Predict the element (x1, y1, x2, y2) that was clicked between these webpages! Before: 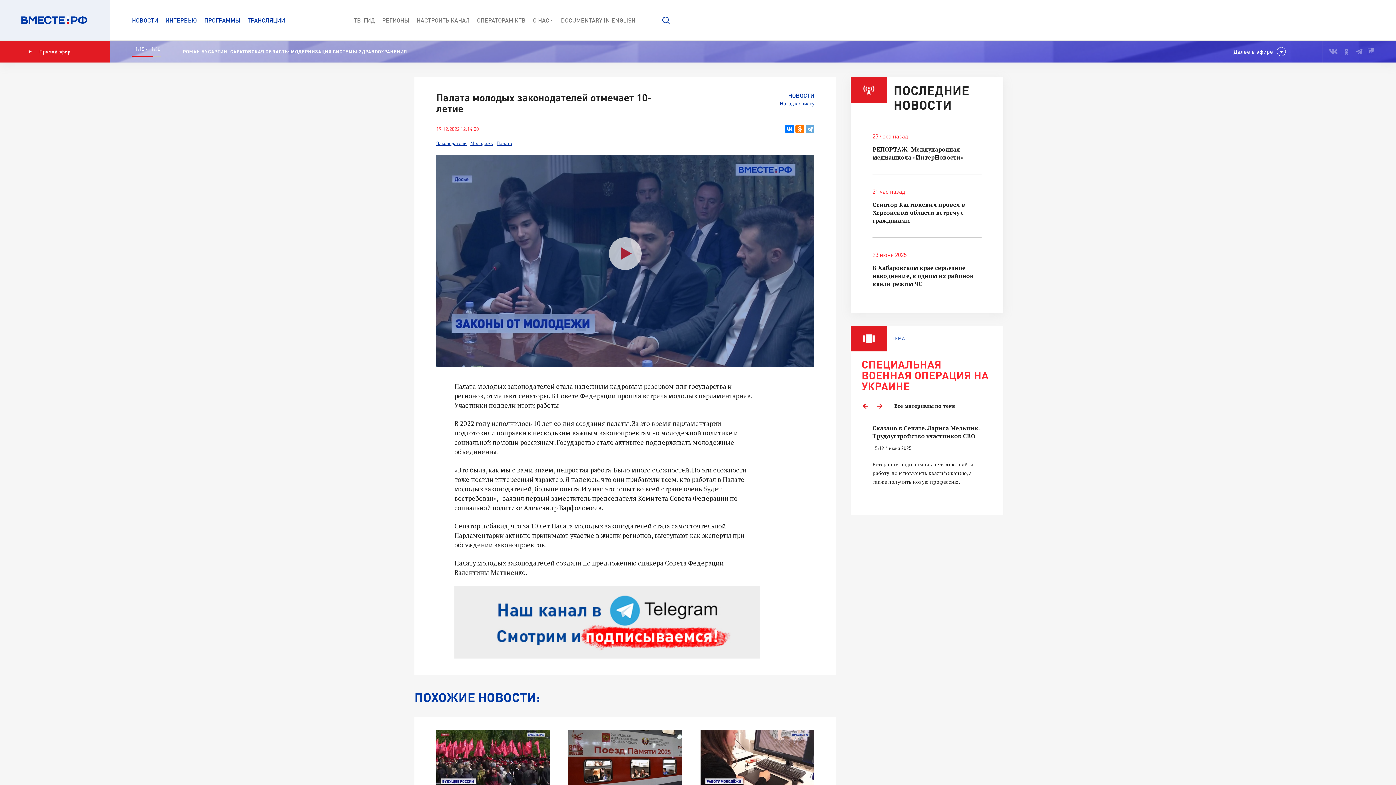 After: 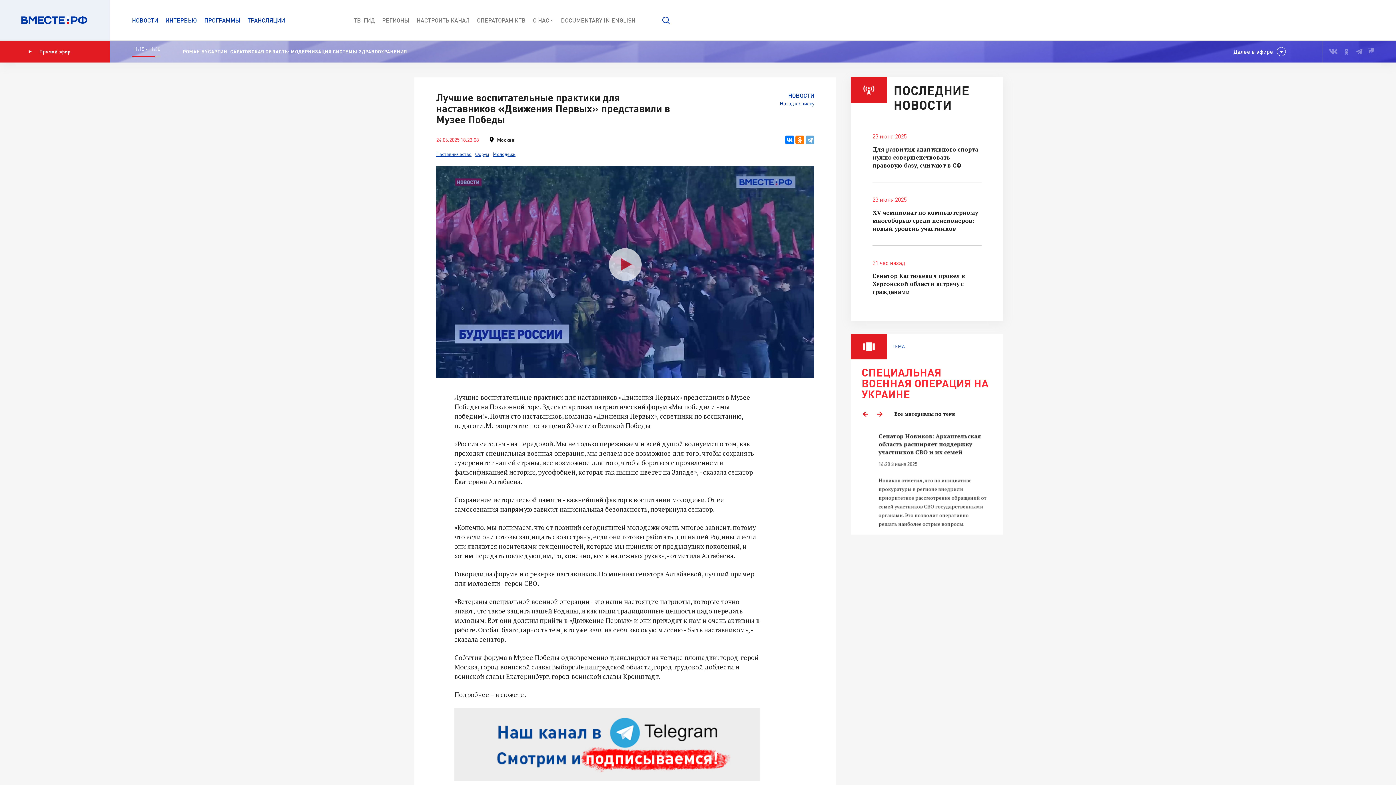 Action: bbox: (436, 730, 550, 795)